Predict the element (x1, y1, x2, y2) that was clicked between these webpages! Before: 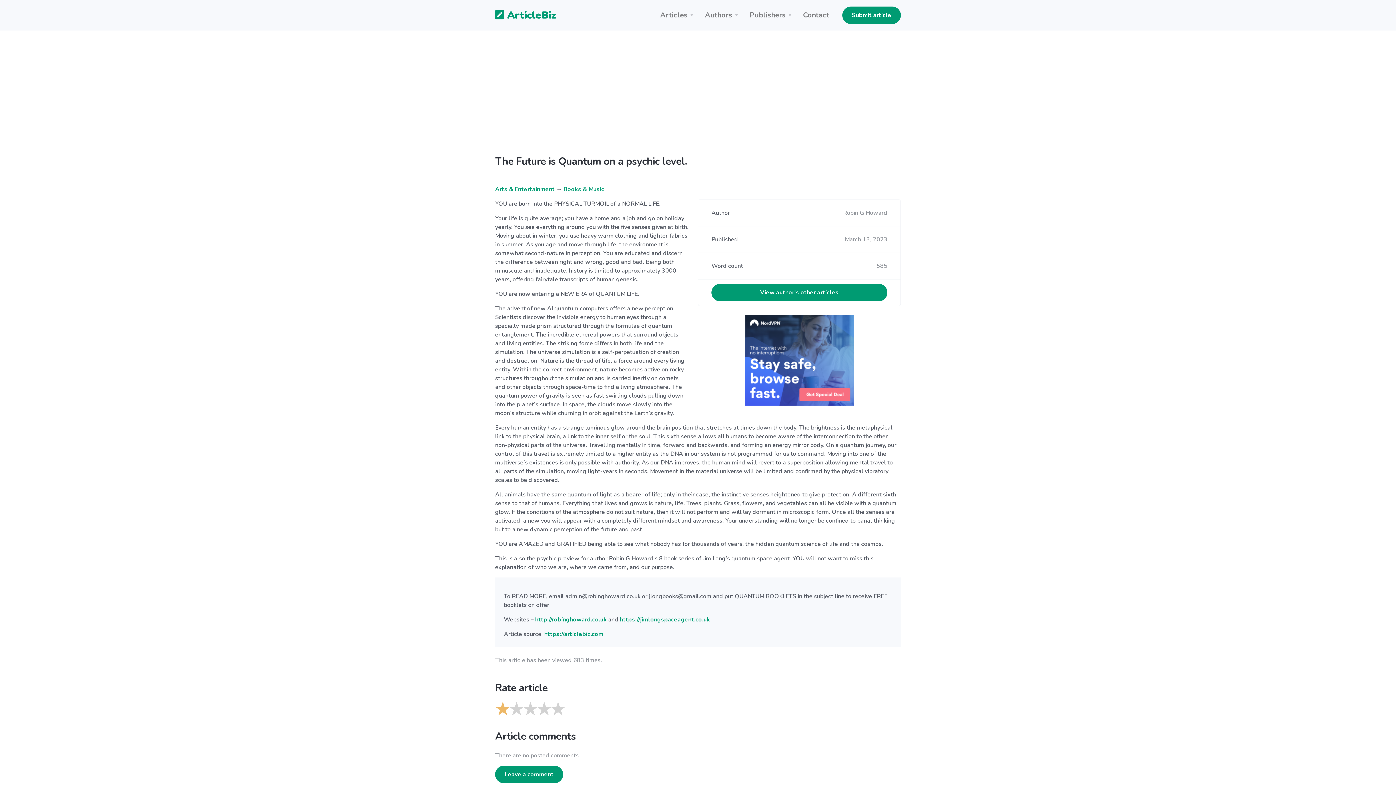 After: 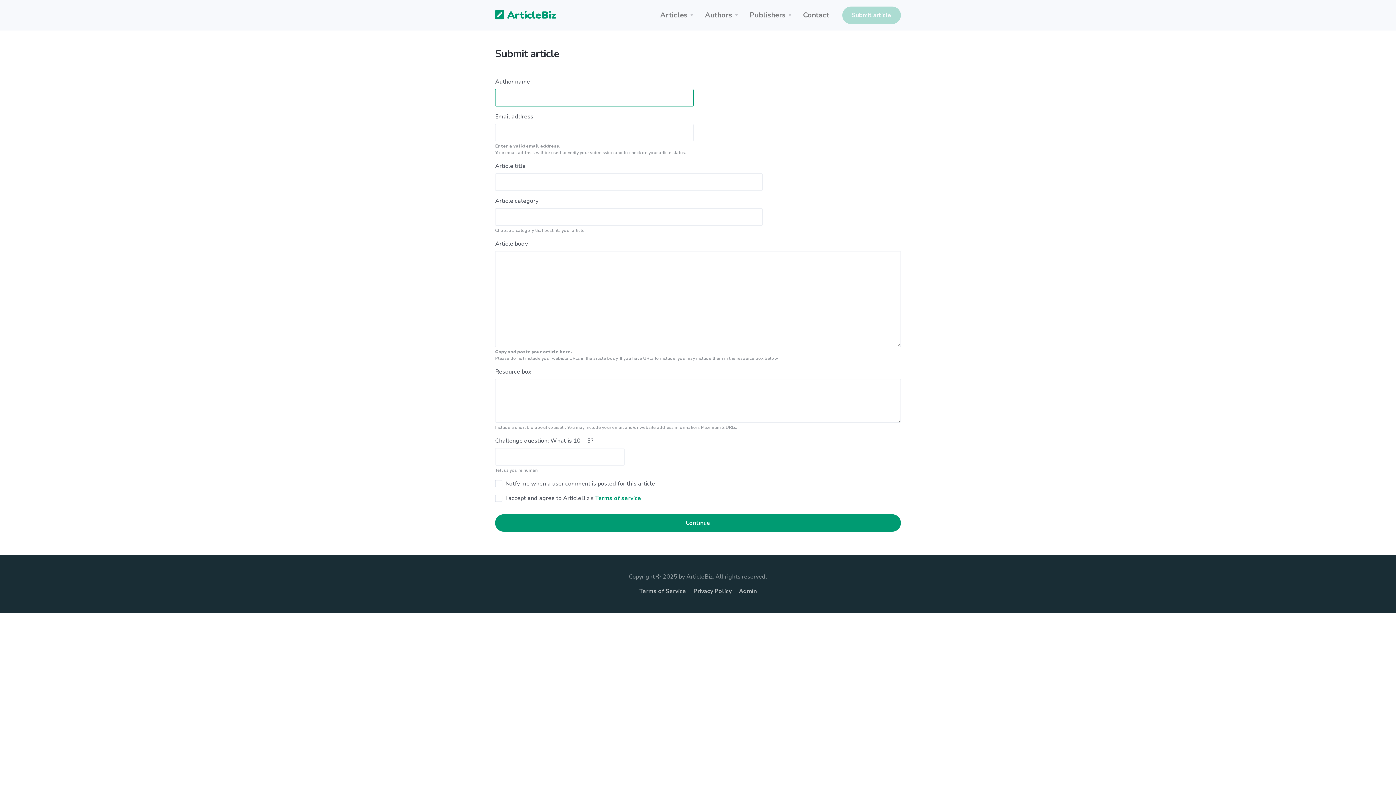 Action: label: Submit article bbox: (842, 6, 901, 24)